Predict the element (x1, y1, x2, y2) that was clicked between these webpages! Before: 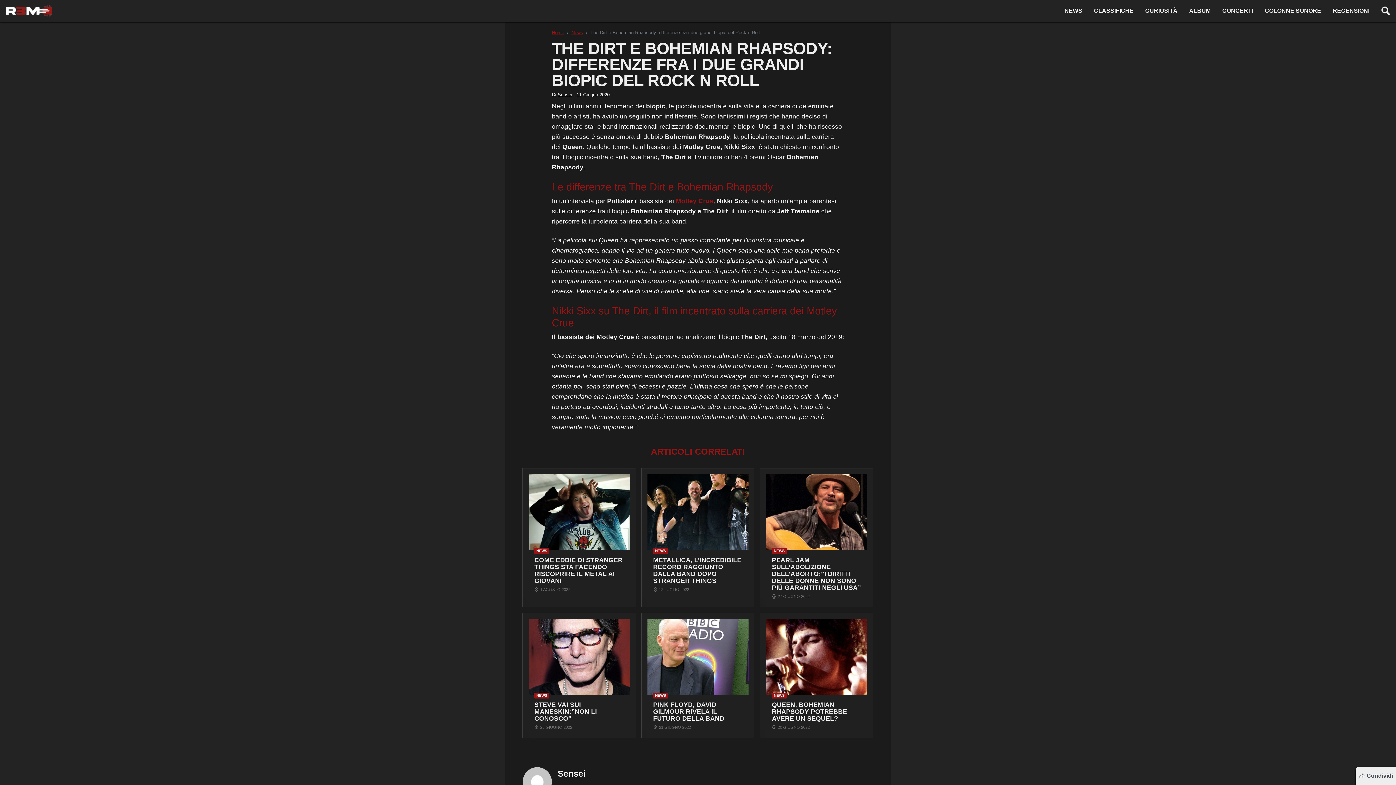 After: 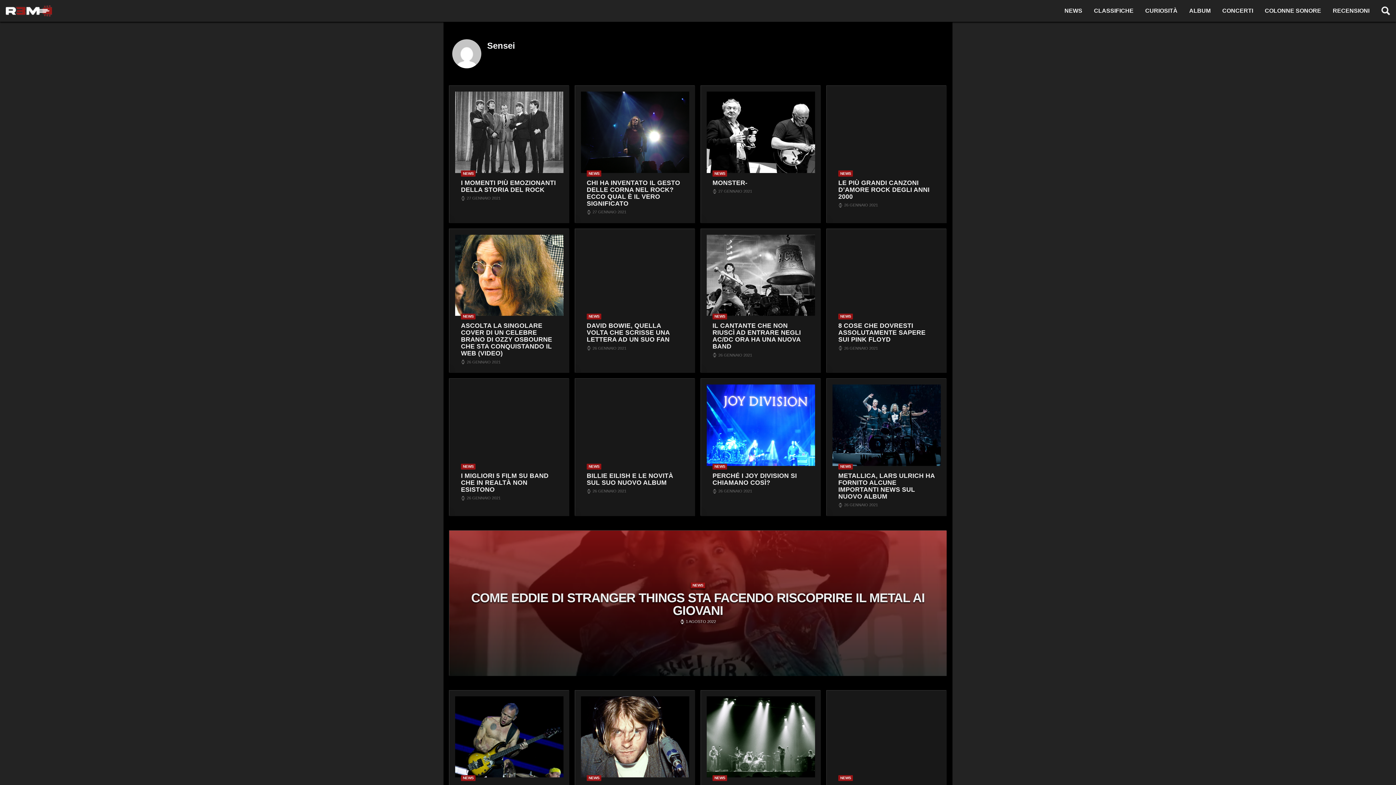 Action: label: Sensei bbox: (557, 769, 585, 778)